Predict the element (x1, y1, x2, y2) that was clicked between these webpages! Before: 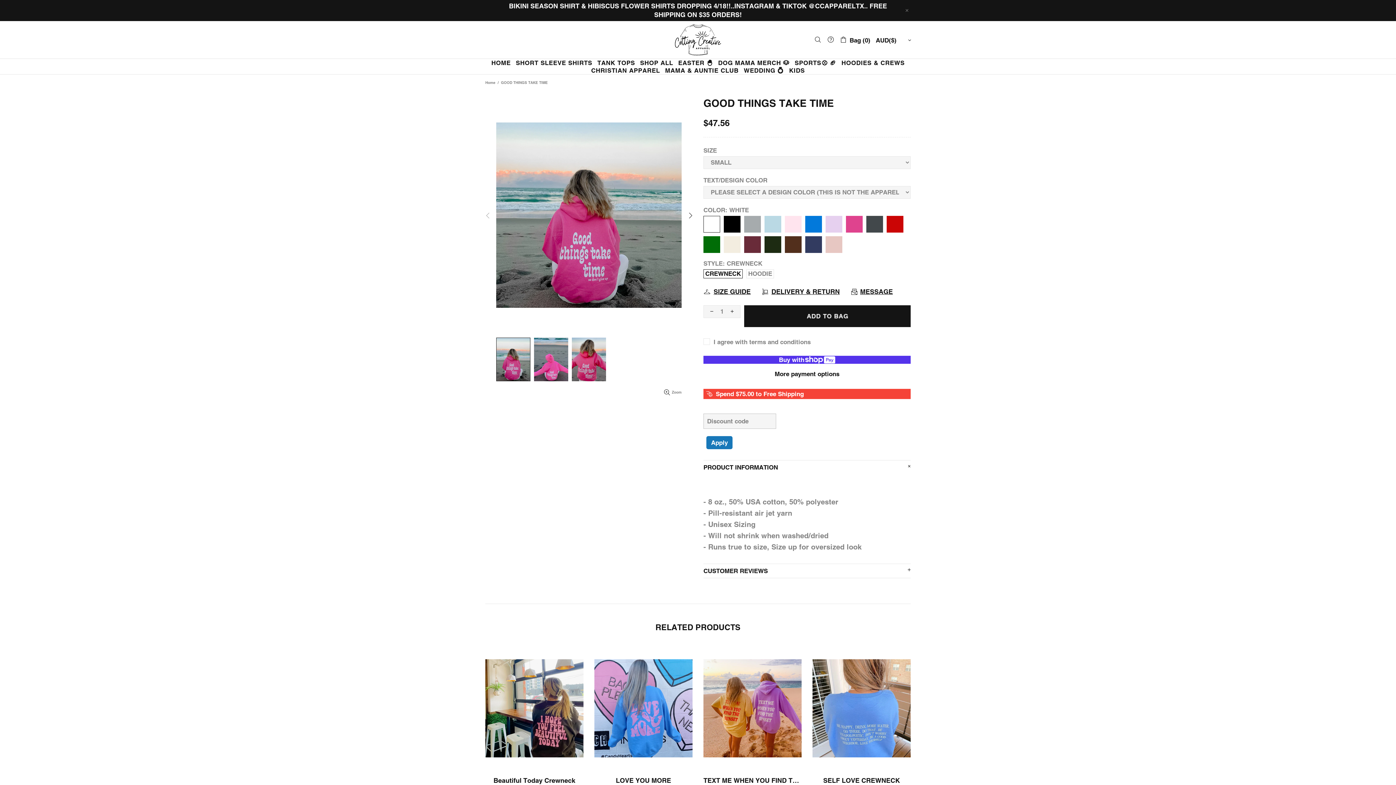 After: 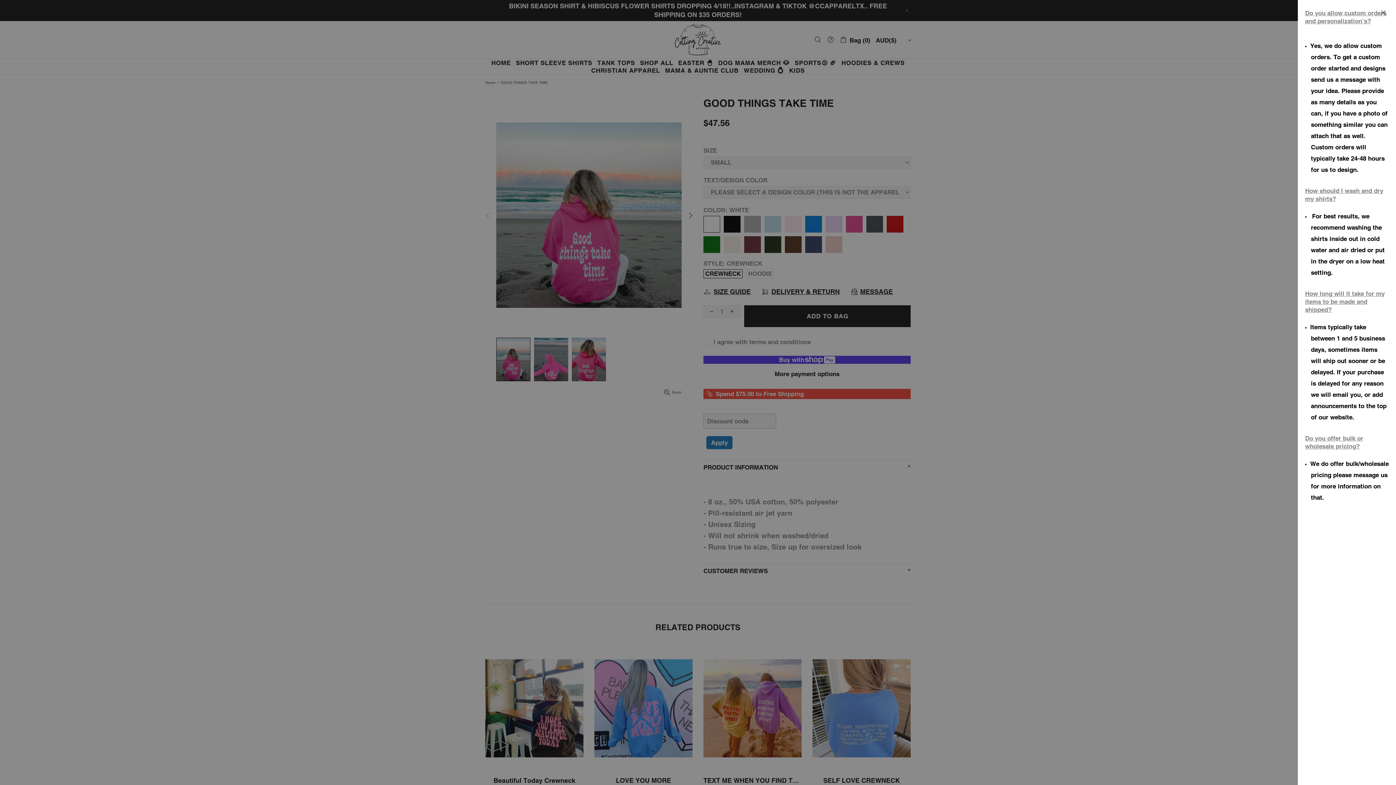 Action: bbox: (827, 36, 834, 43)